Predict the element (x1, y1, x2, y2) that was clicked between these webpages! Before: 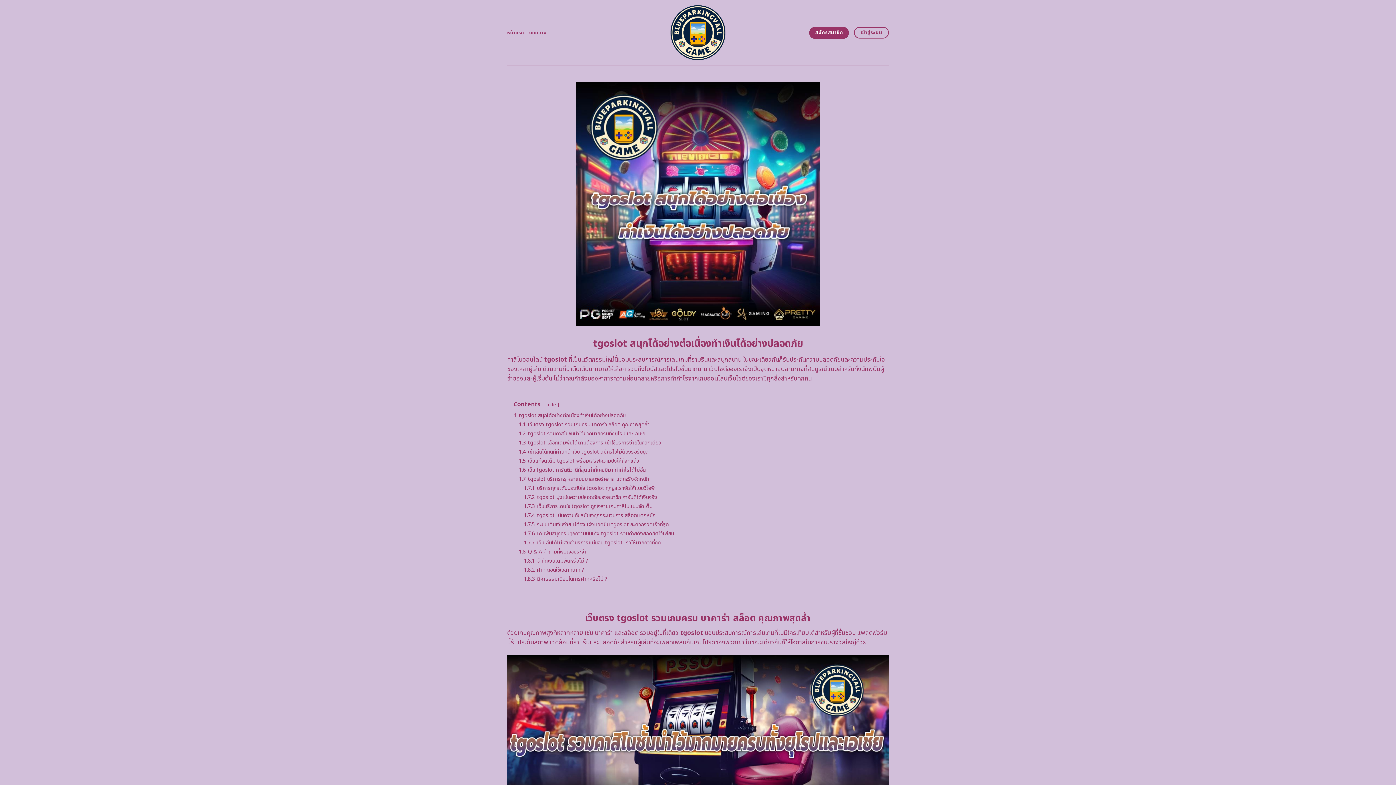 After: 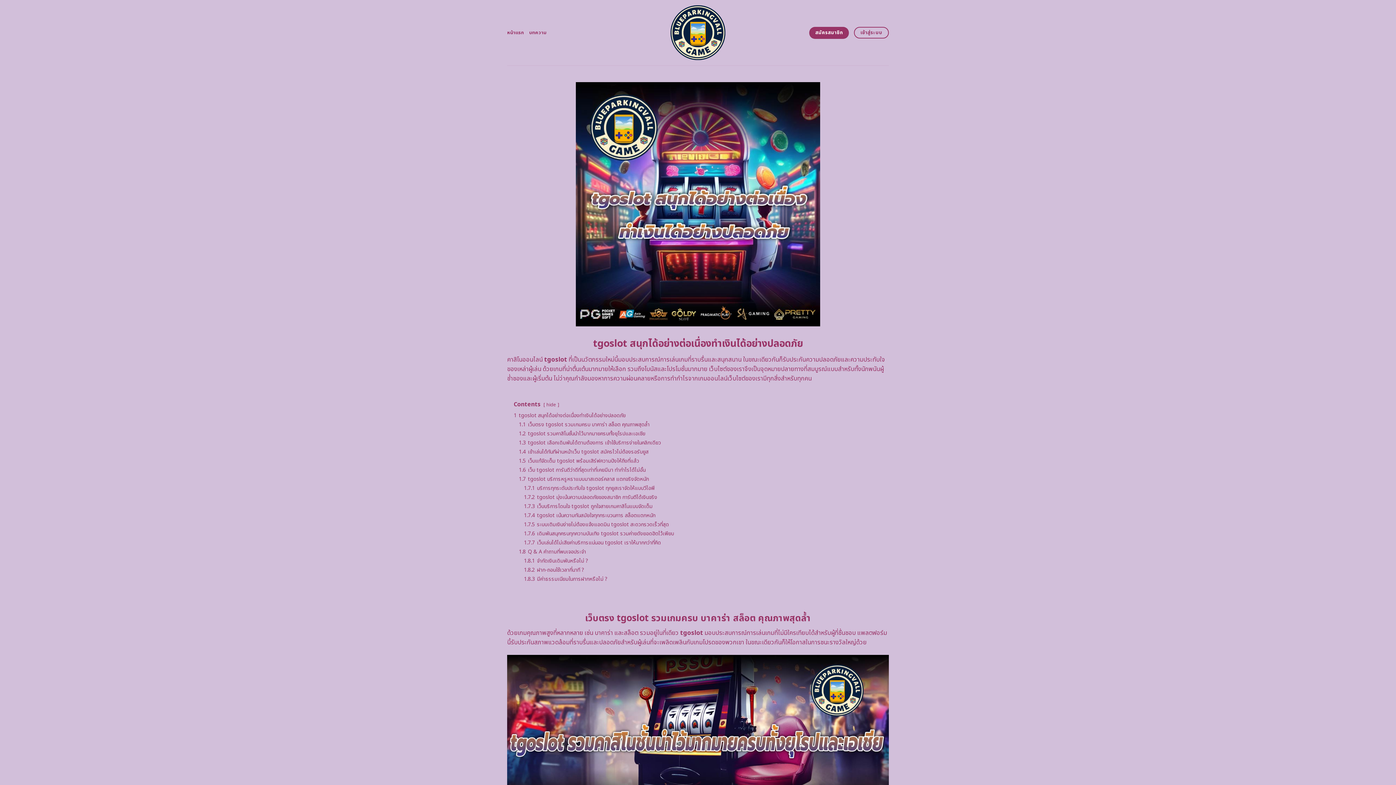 Action: bbox: (655, 0, 740, 65)